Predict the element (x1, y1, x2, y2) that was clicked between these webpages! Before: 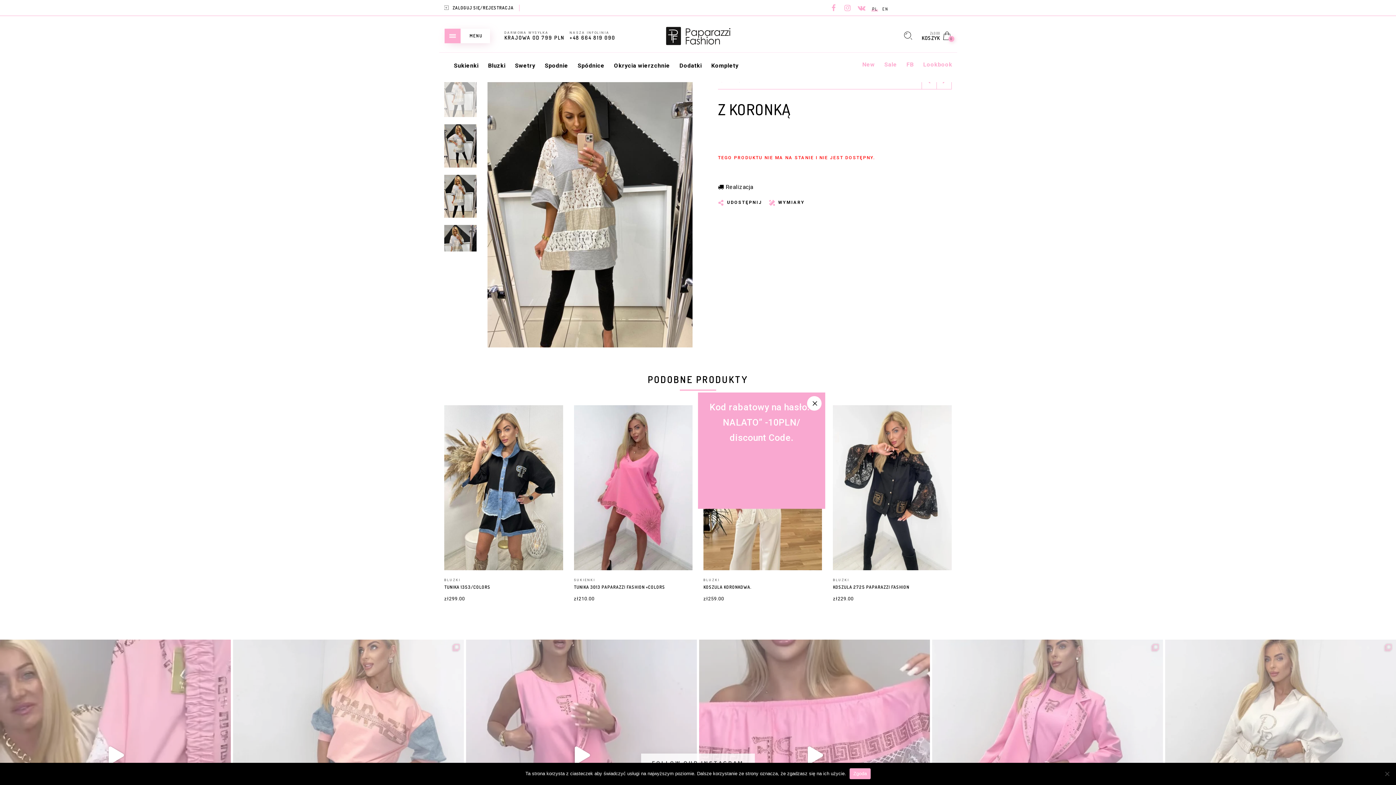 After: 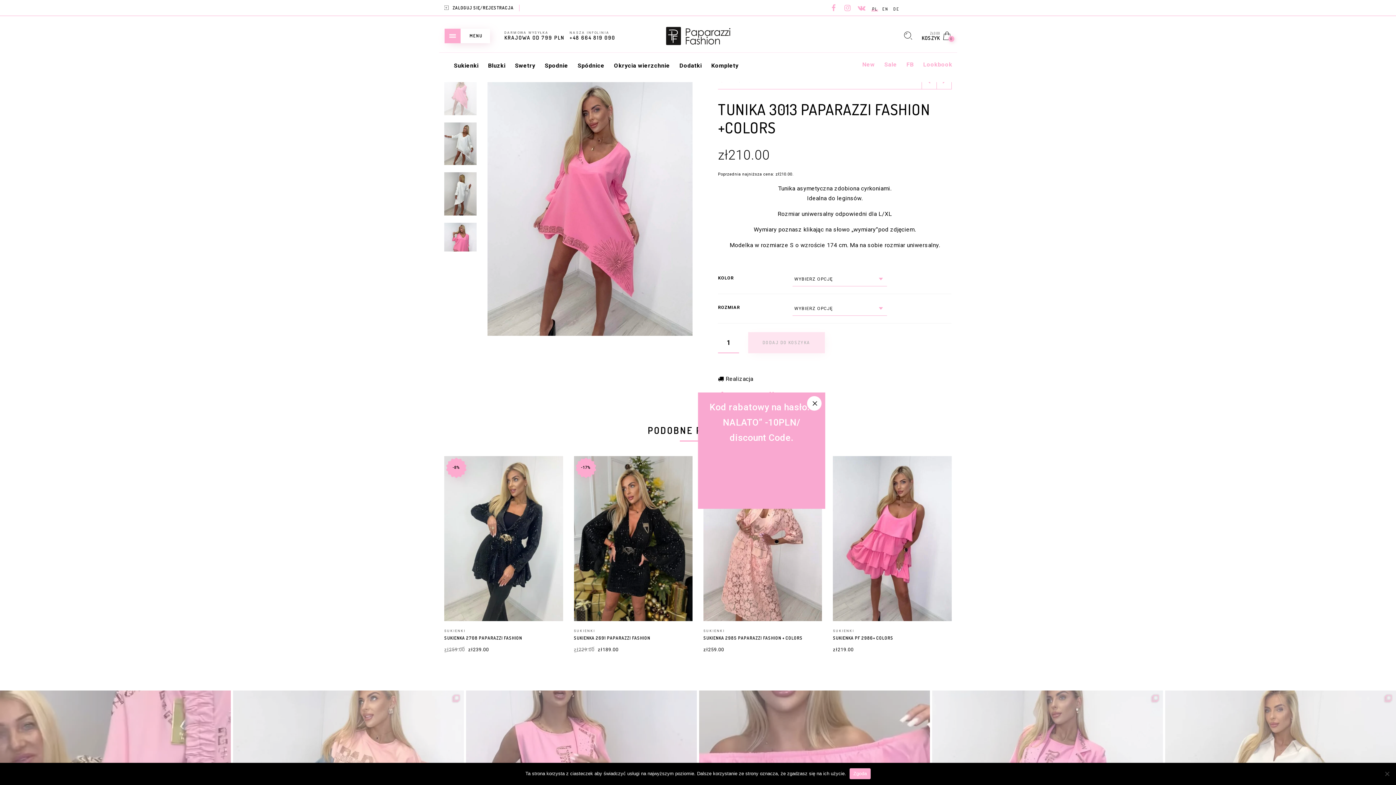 Action: bbox: (574, 405, 692, 570)